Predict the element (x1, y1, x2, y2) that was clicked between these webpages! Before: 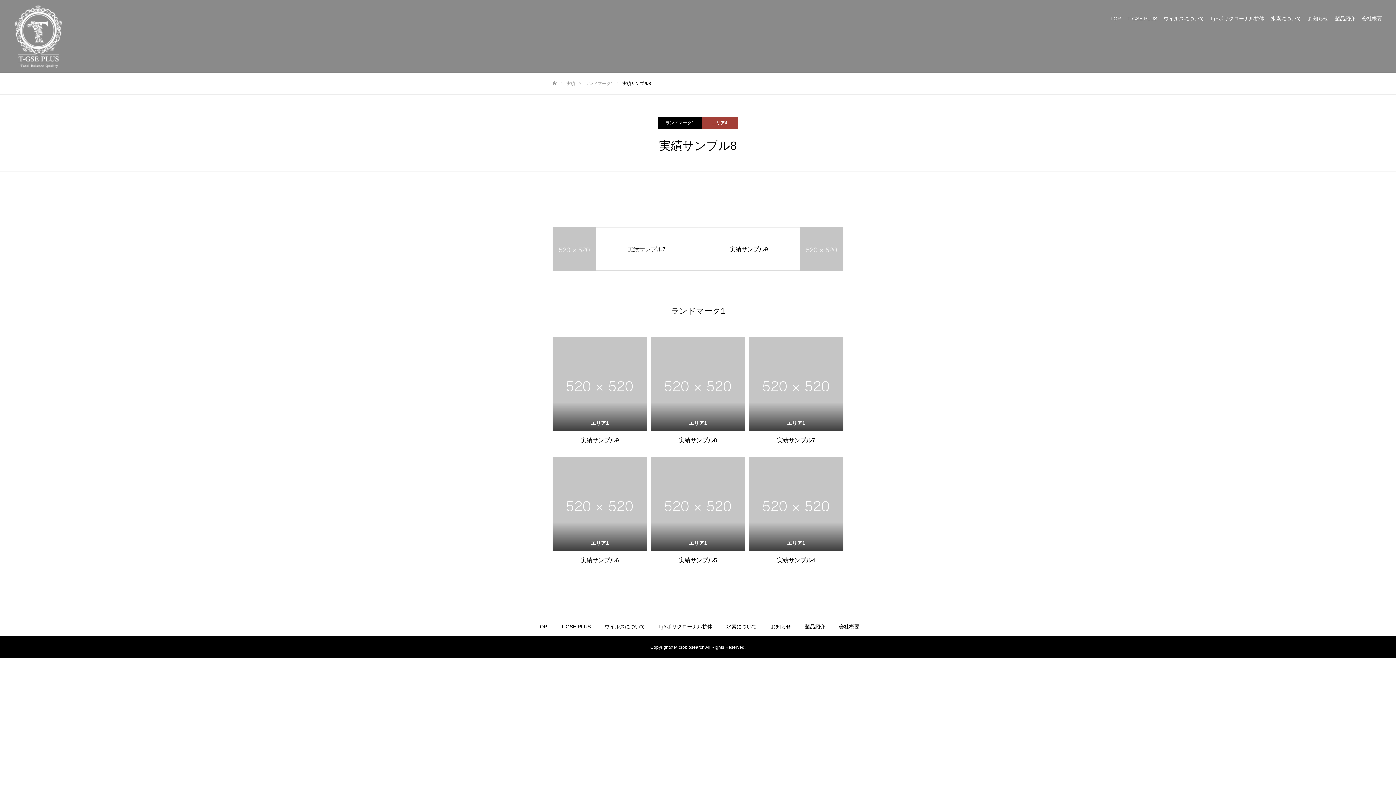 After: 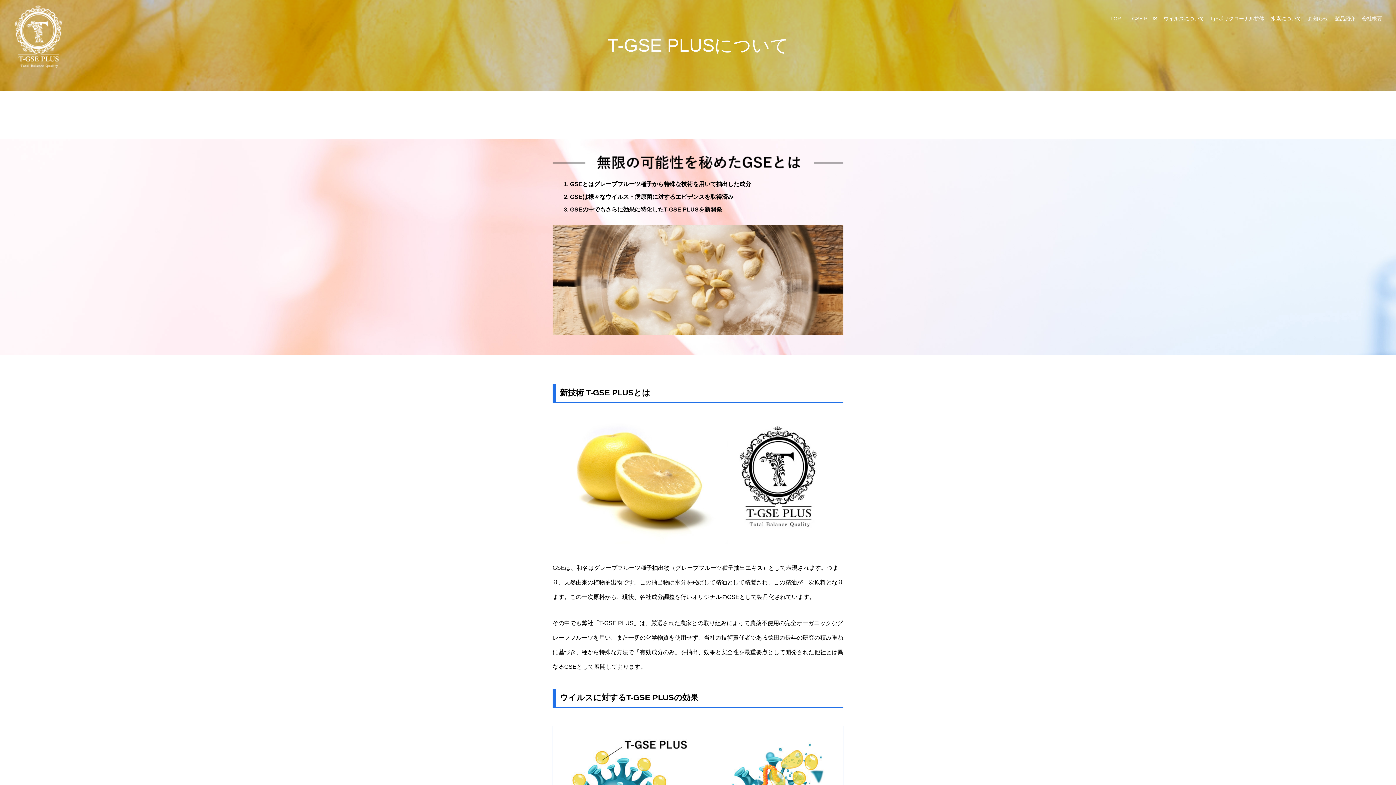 Action: label: T-GSE PLUS bbox: (561, 624, 590, 629)